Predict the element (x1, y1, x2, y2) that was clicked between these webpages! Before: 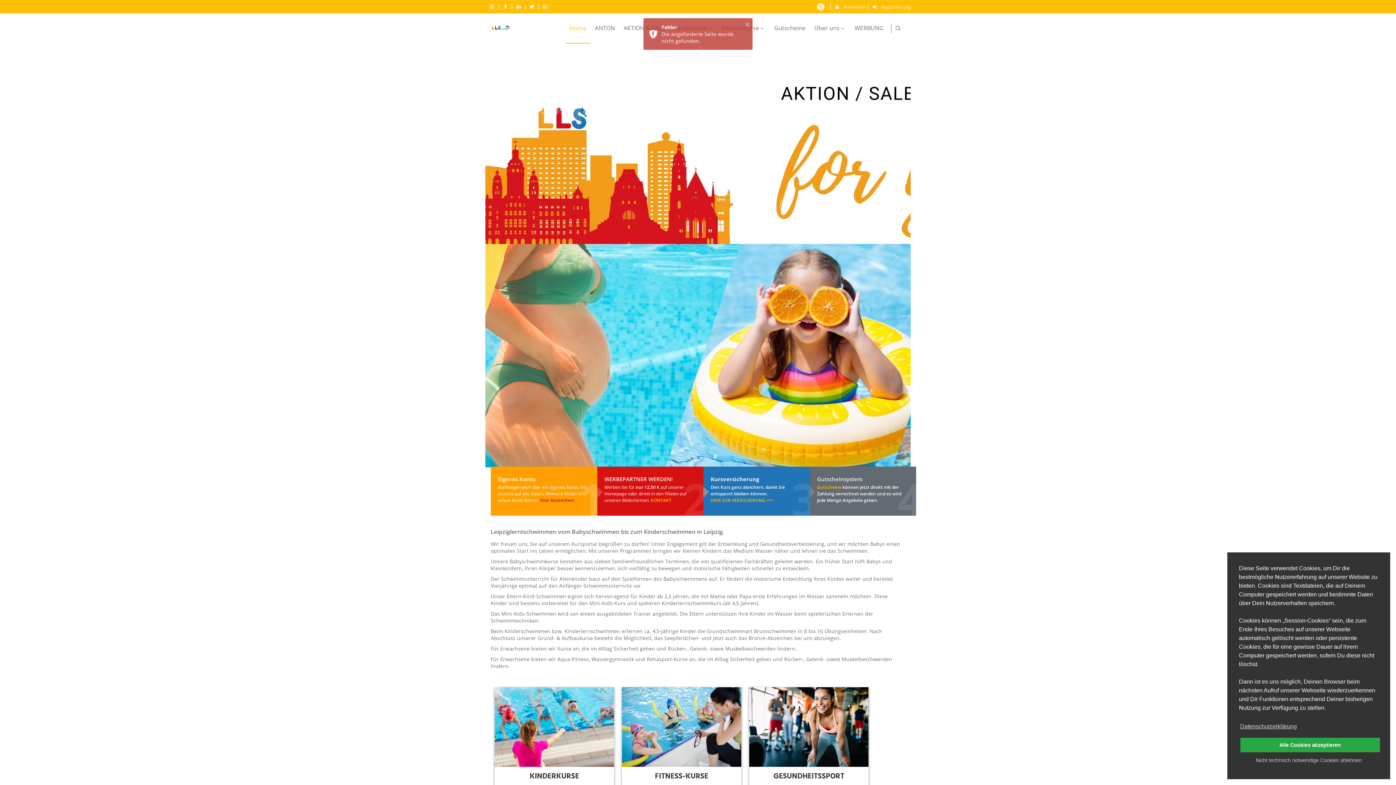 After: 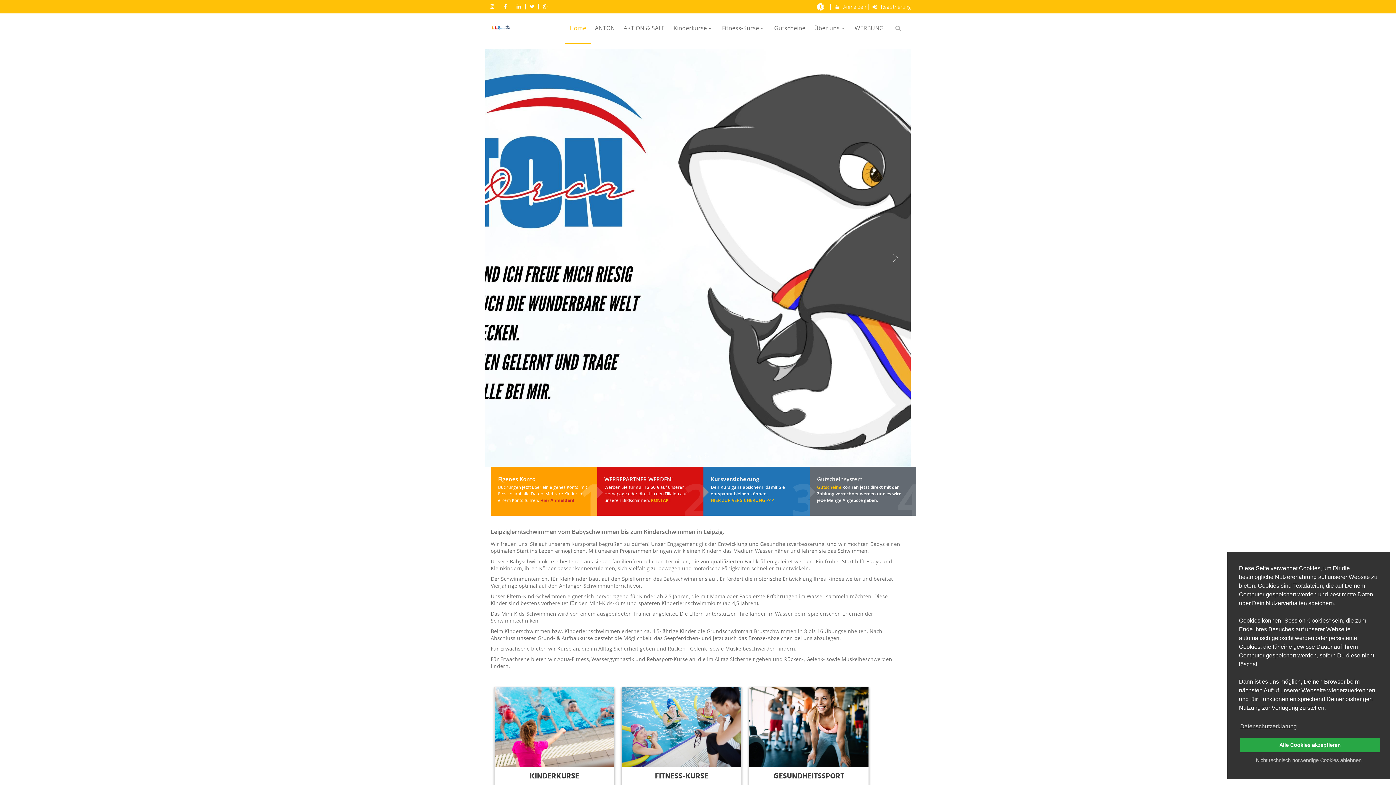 Action: label: 2 bbox: (688, 455, 691, 458)